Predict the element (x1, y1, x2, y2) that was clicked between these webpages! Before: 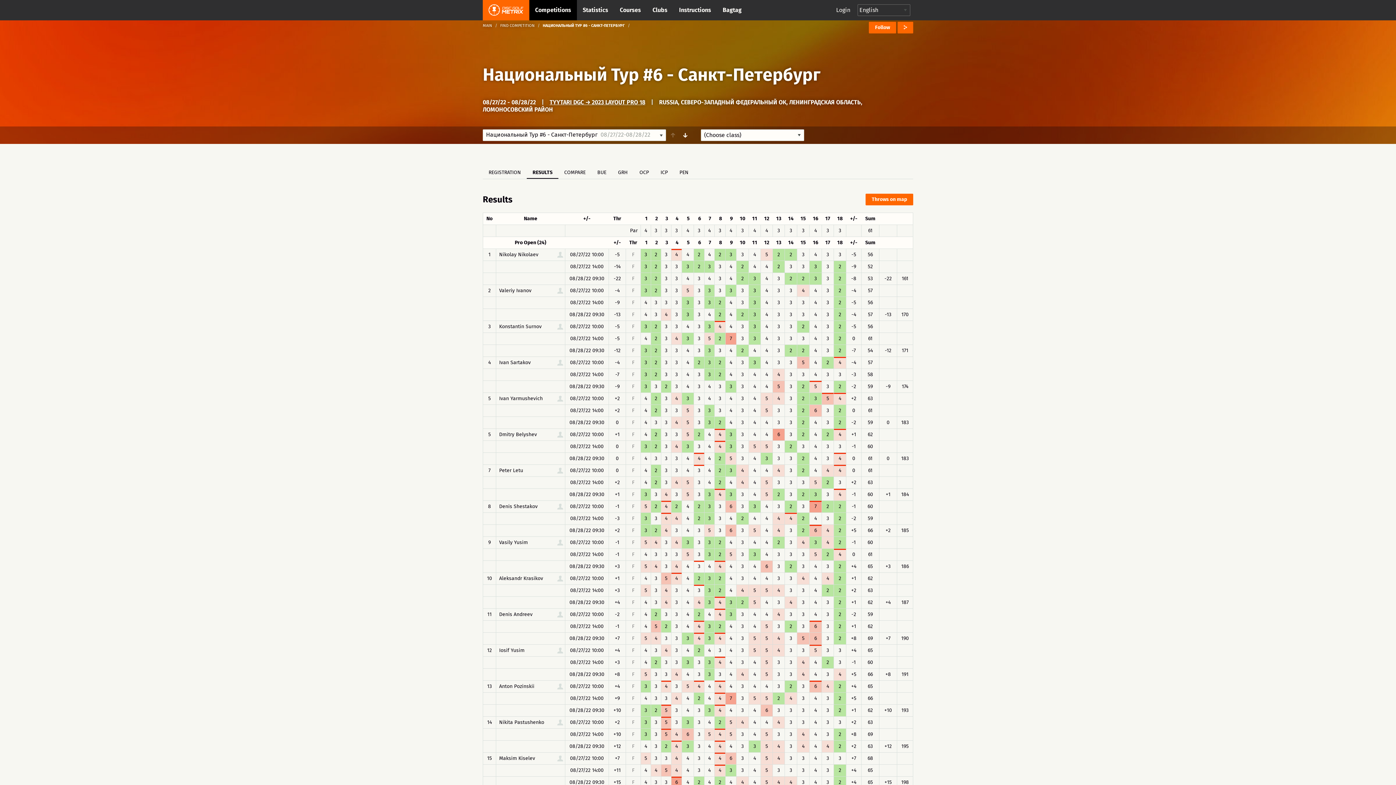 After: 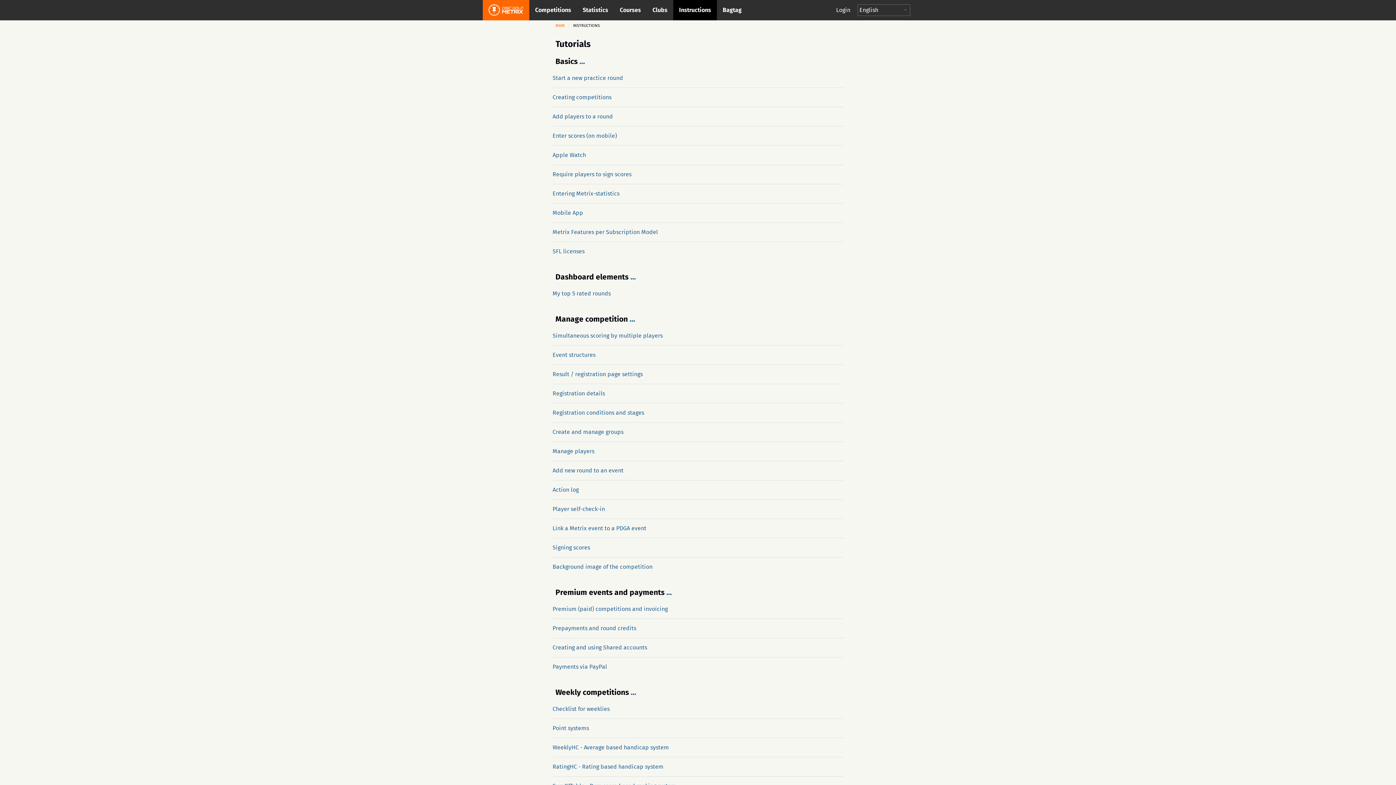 Action: label: Instructions bbox: (673, 0, 717, 20)